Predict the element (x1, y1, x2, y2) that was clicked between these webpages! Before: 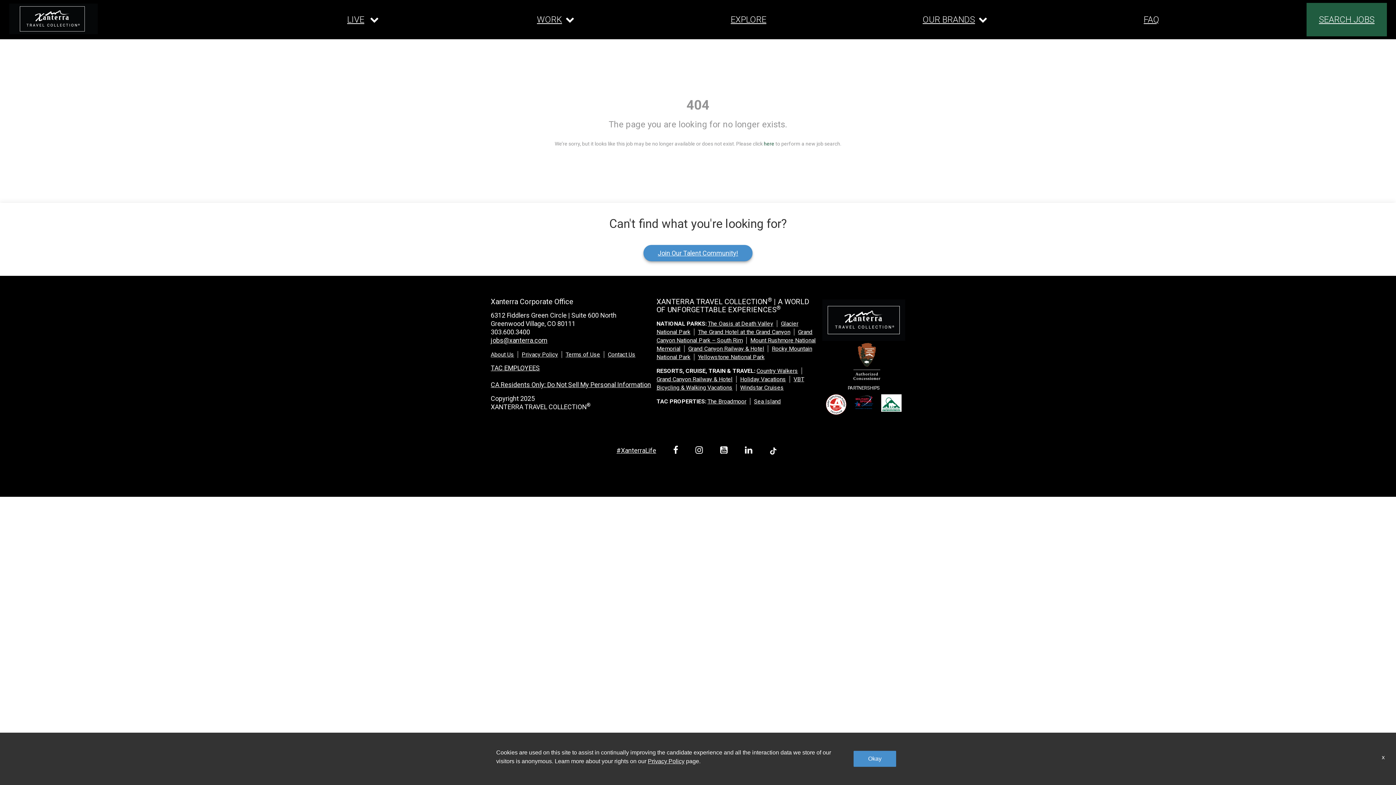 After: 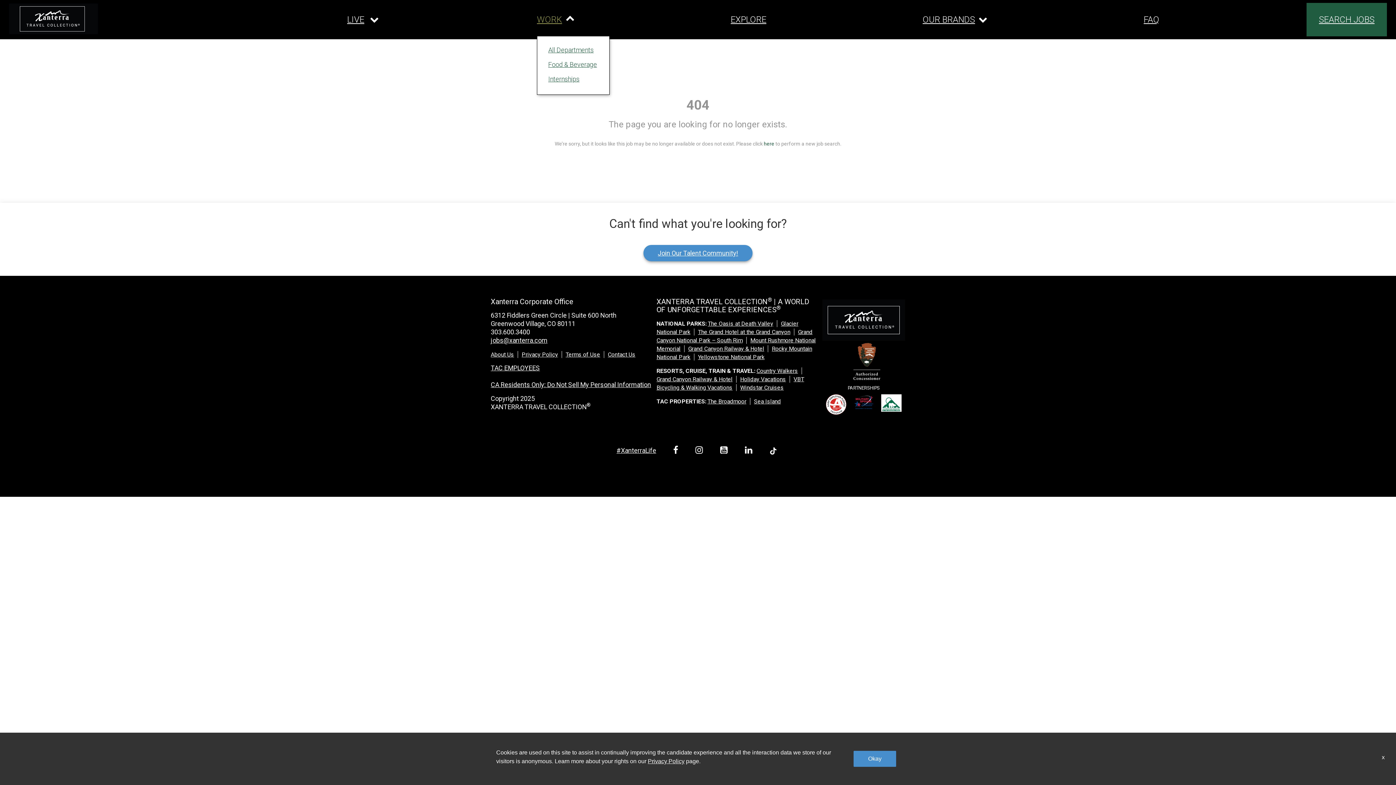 Action: bbox: (537, 13, 574, 25) label: Our work dropdown